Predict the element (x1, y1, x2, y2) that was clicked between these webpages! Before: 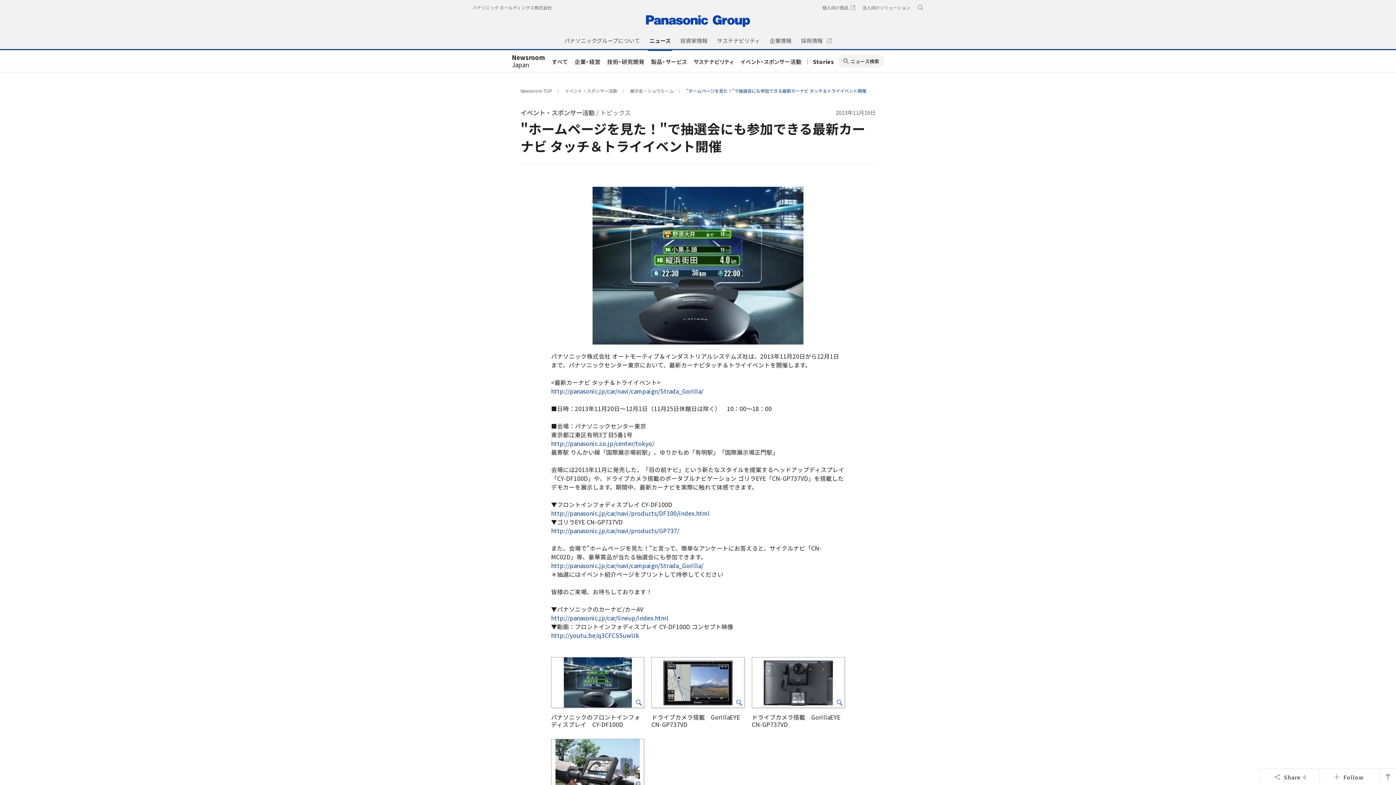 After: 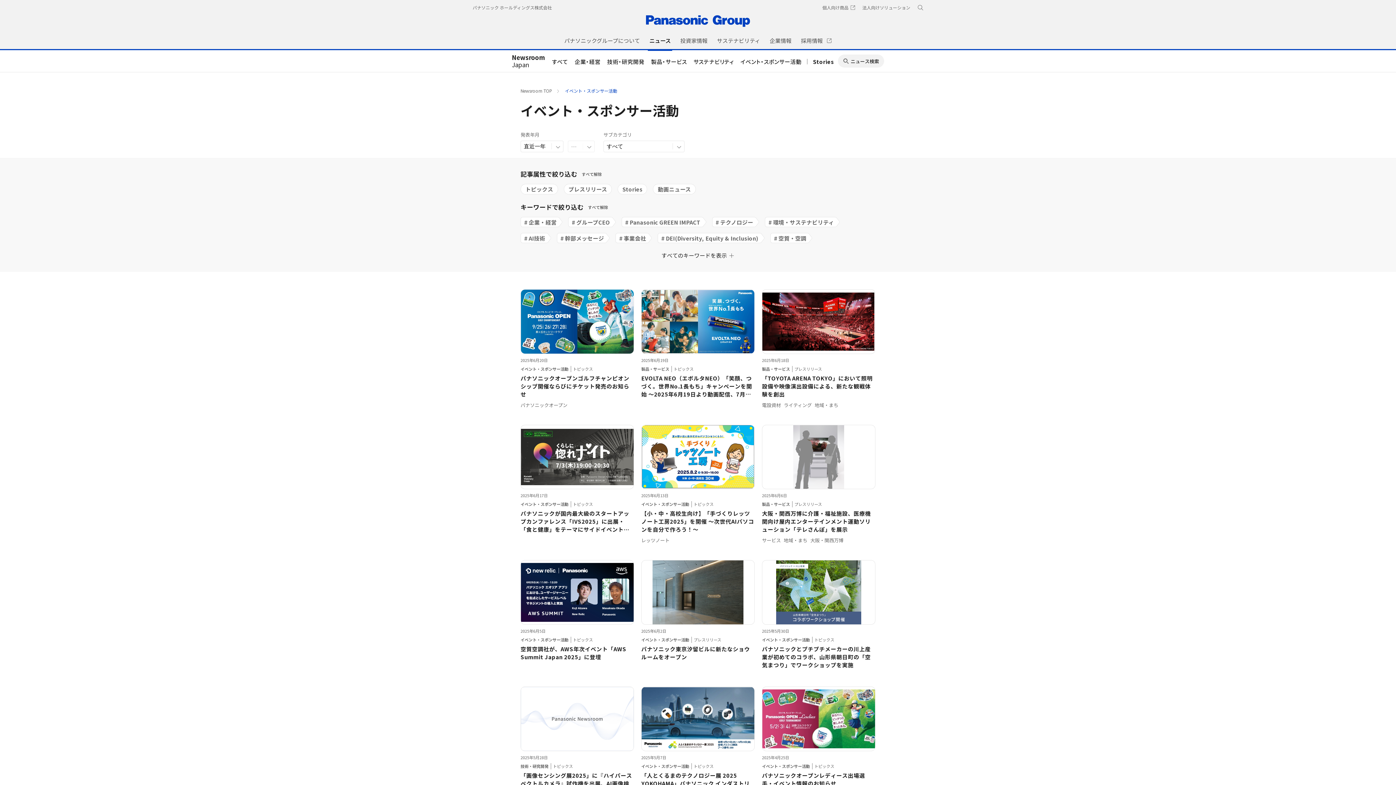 Action: label: イベント・スポンサー活動 bbox: (565, 87, 617, 93)